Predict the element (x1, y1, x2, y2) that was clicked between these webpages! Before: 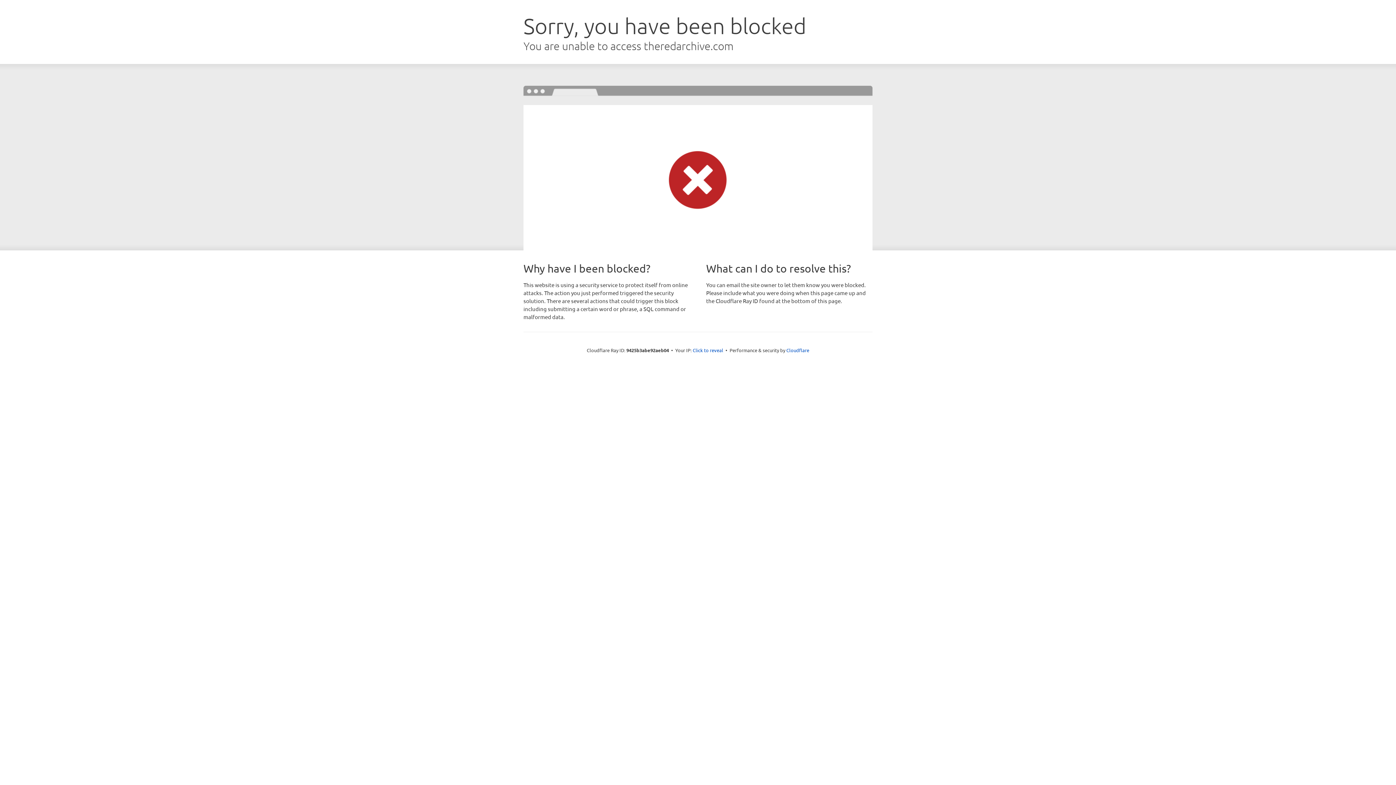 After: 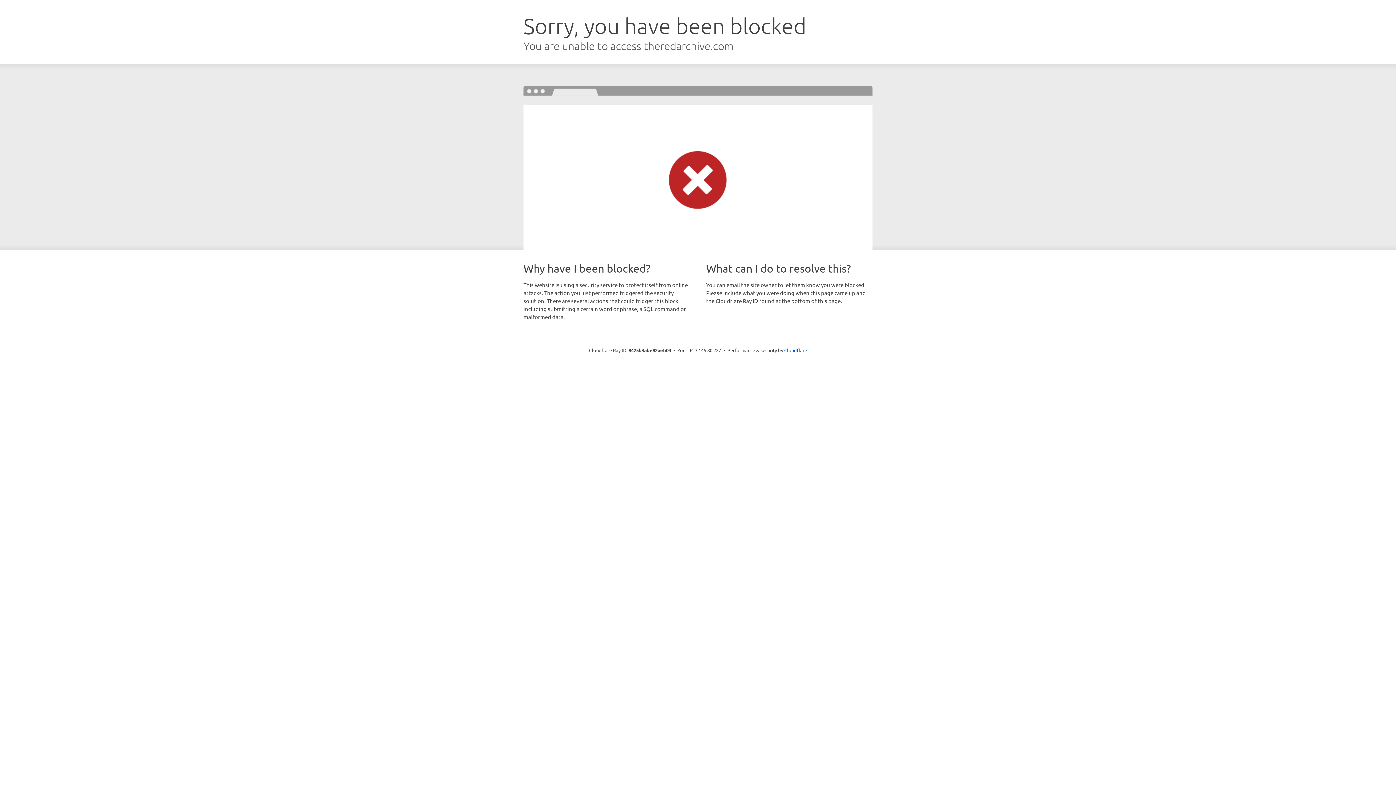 Action: label: Click to reveal bbox: (692, 346, 723, 353)